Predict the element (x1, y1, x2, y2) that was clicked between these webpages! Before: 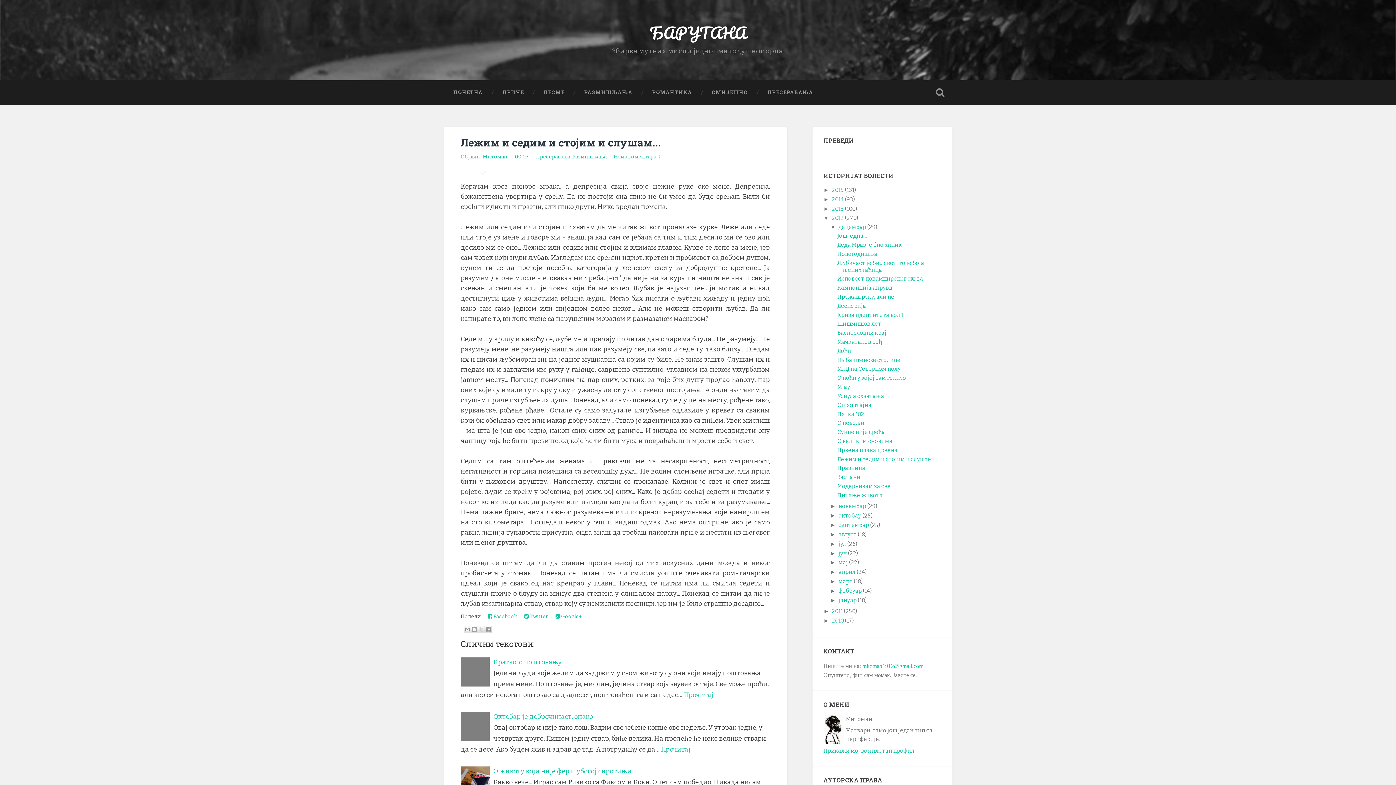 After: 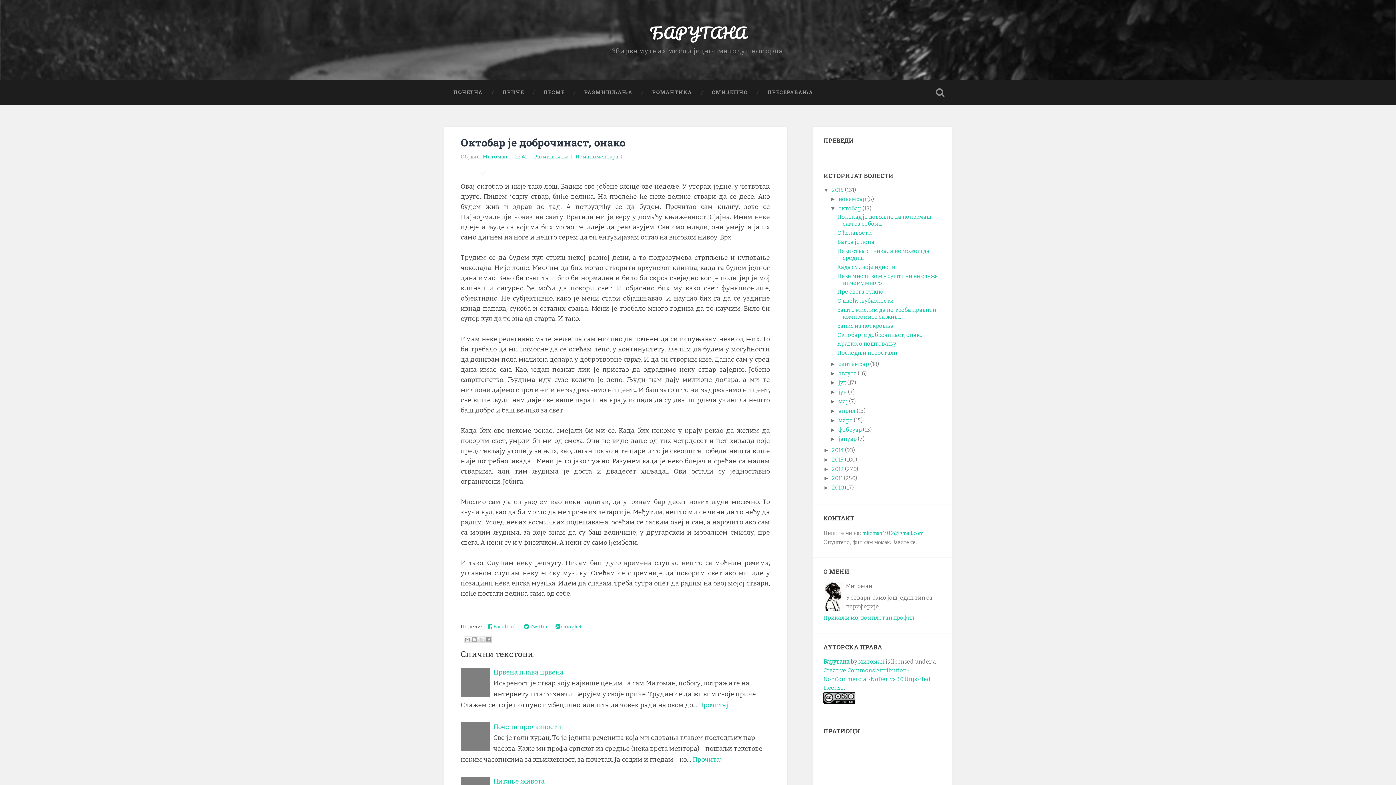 Action: label: Октобар је доброчинаст, онако bbox: (493, 713, 593, 721)